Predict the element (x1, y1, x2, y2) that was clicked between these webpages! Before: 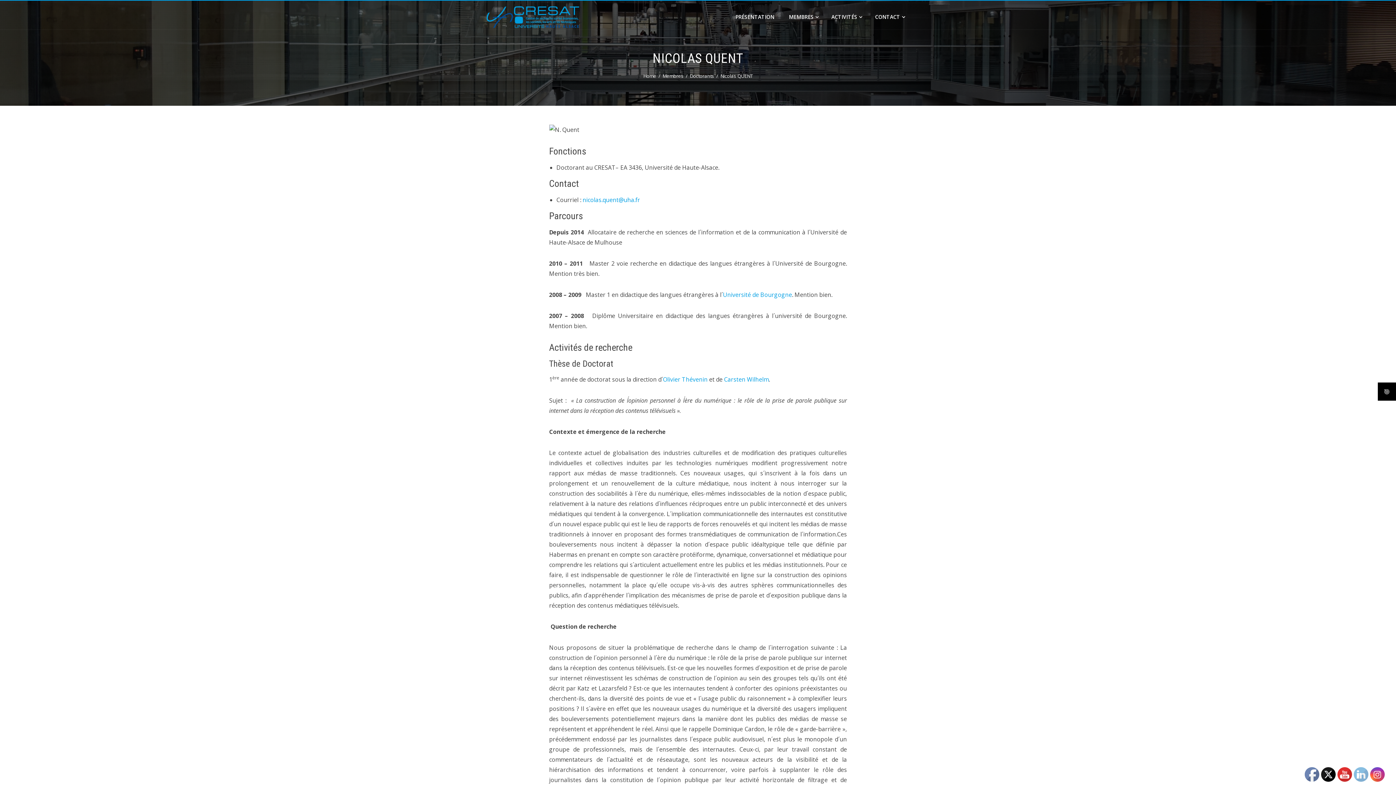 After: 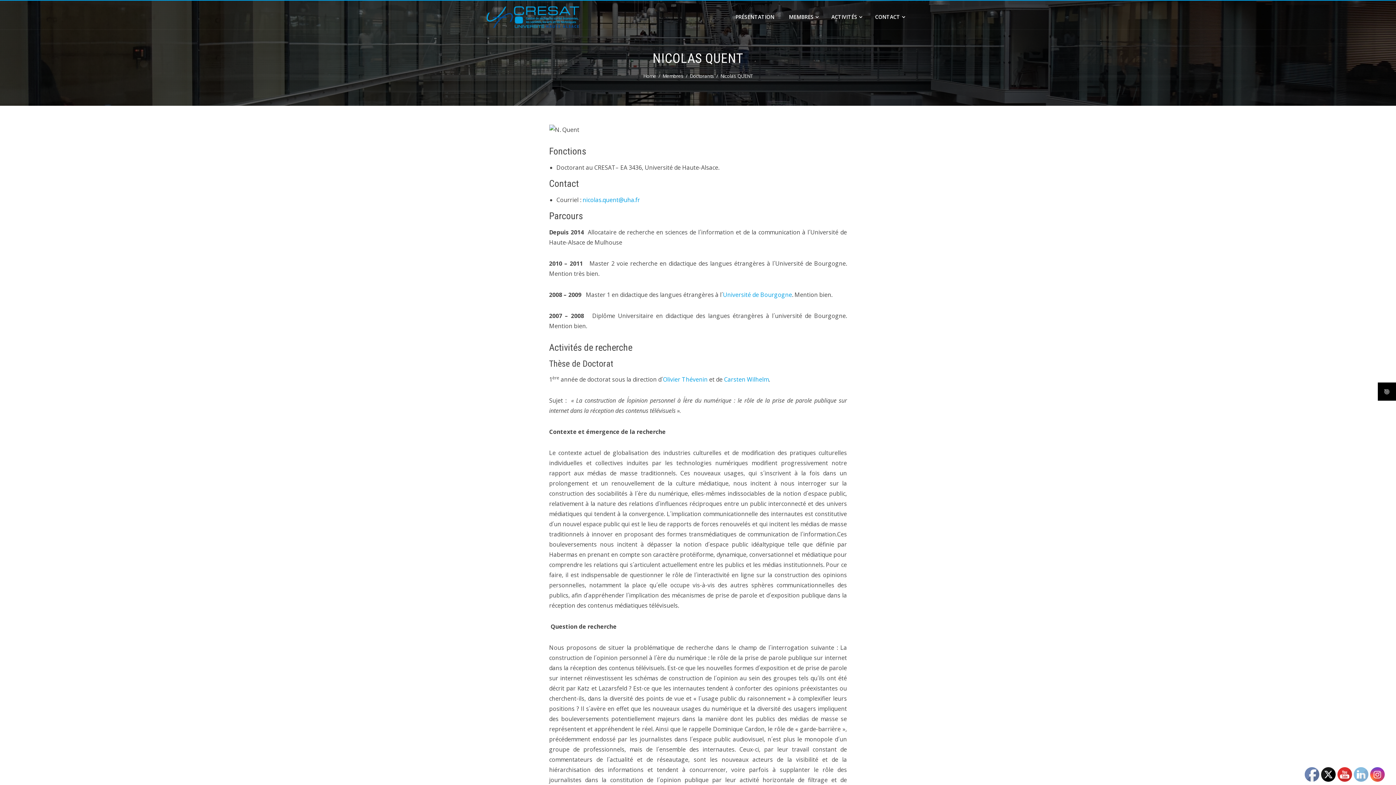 Action: bbox: (1321, 768, 1336, 782)